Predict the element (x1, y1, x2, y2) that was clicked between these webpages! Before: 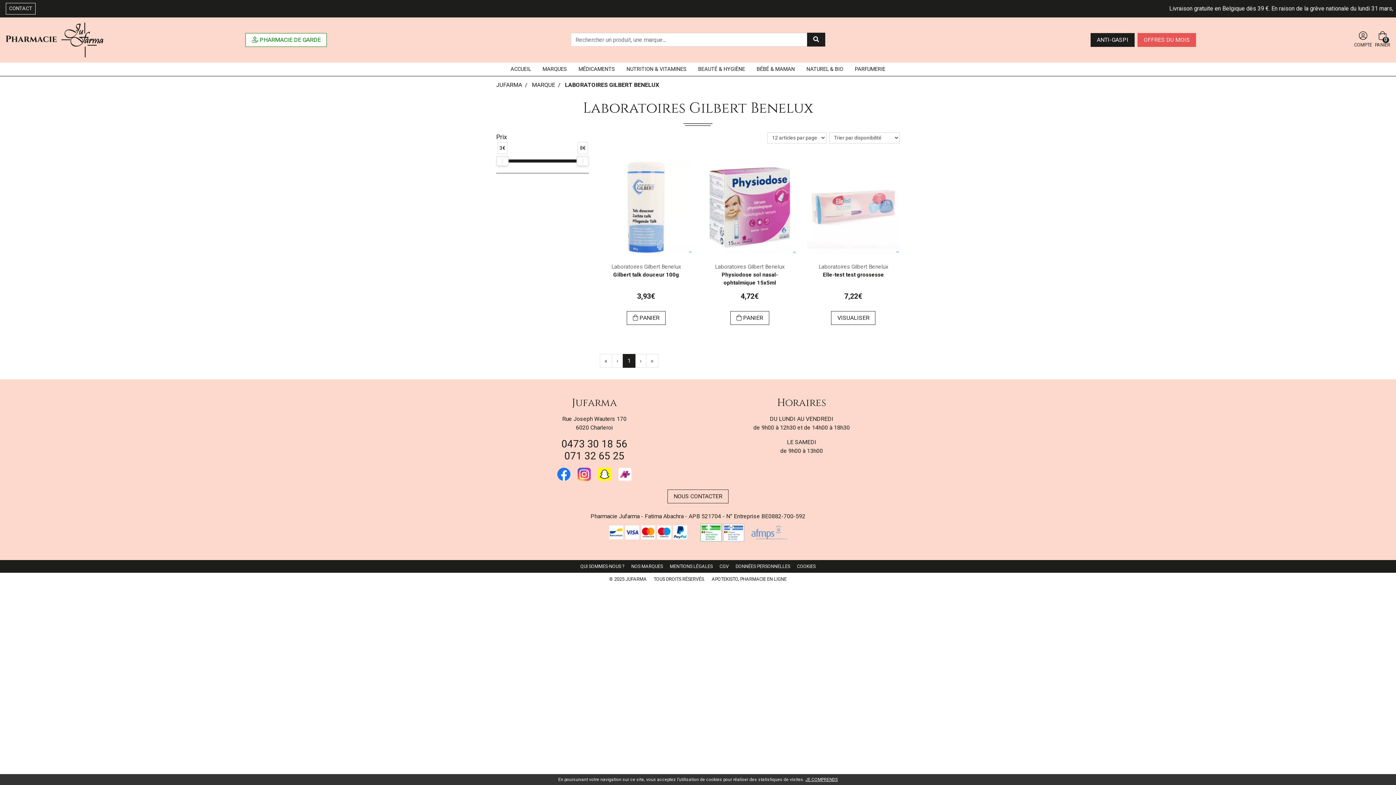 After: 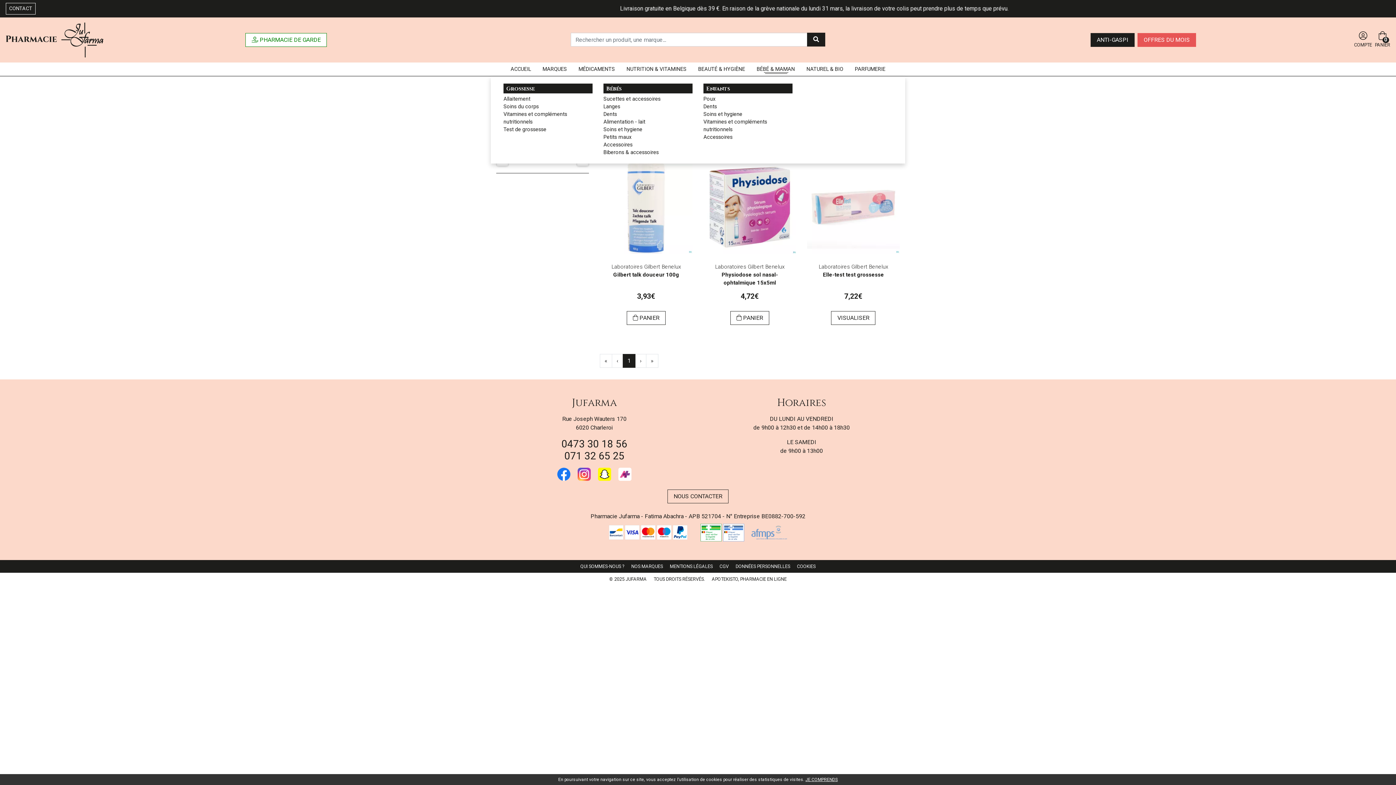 Action: label: BÉBÉ & MAMAN bbox: (751, 62, 800, 75)